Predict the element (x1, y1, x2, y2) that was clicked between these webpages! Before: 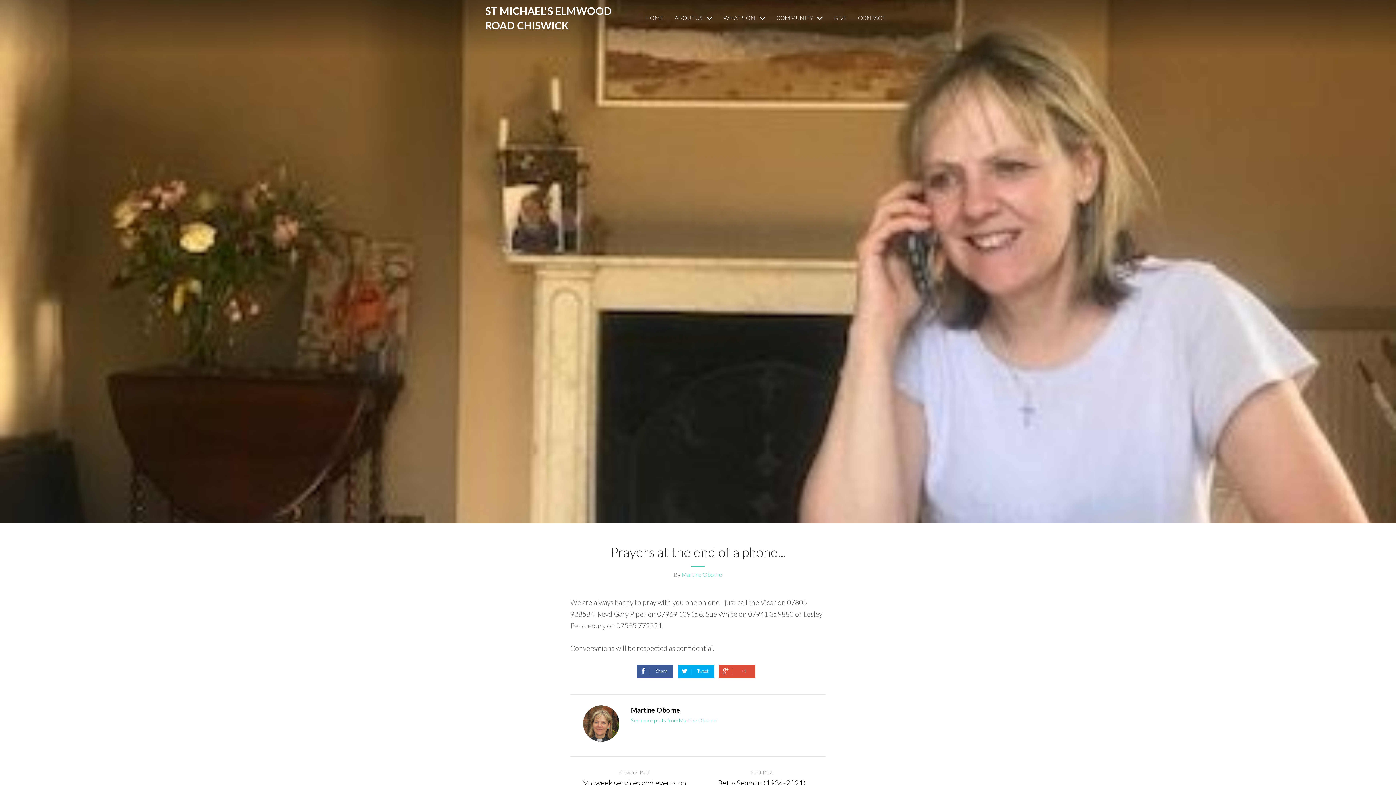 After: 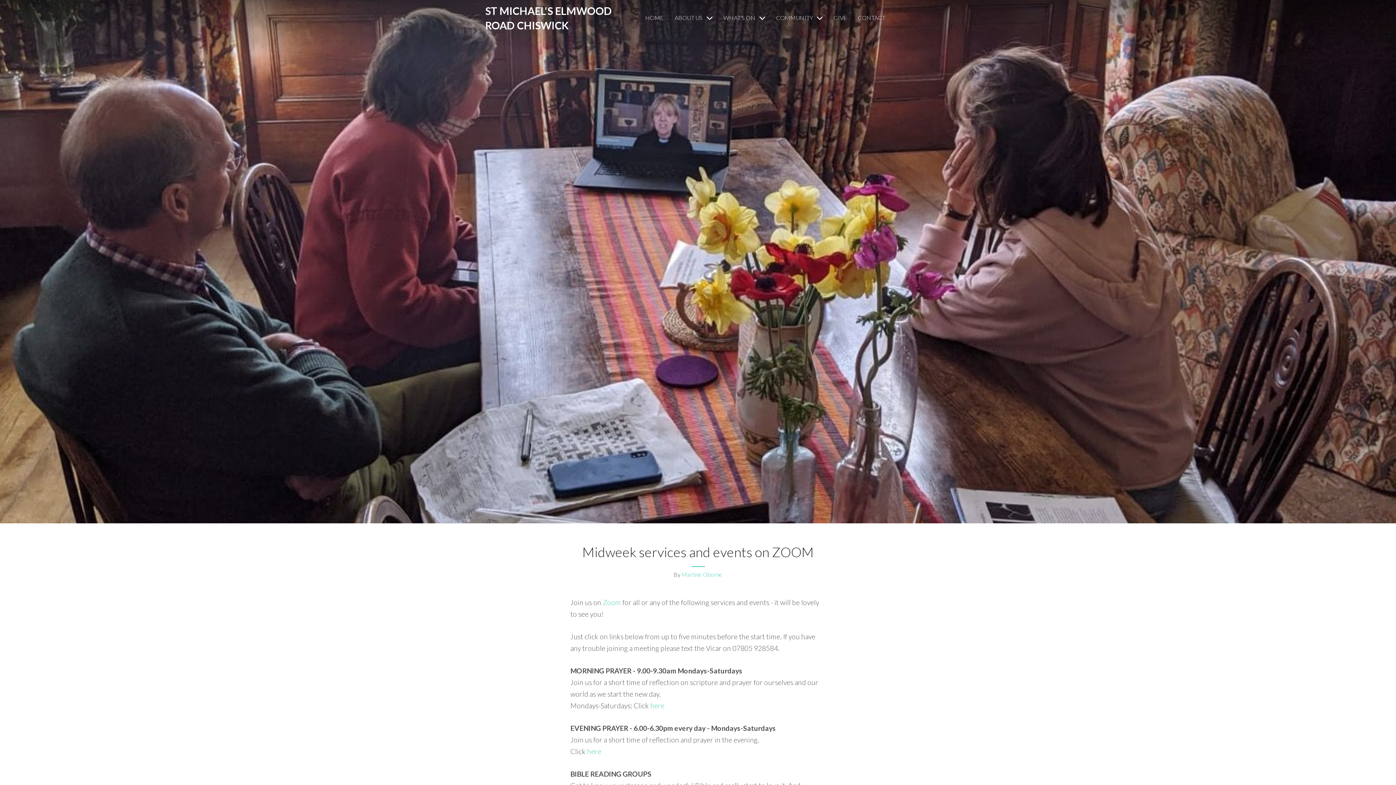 Action: label: Previous Post
Midweek services and events on ZOOM bbox: (570, 764, 698, 805)